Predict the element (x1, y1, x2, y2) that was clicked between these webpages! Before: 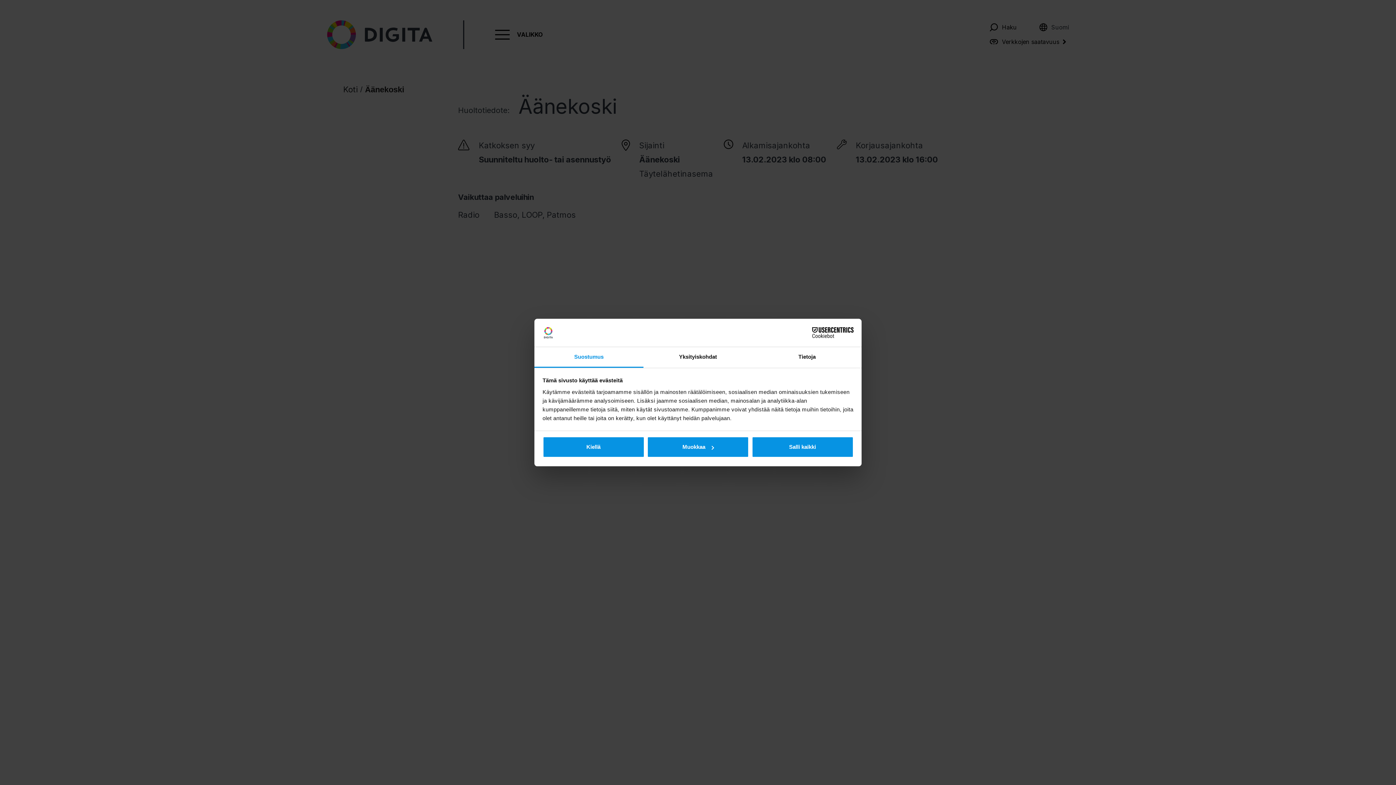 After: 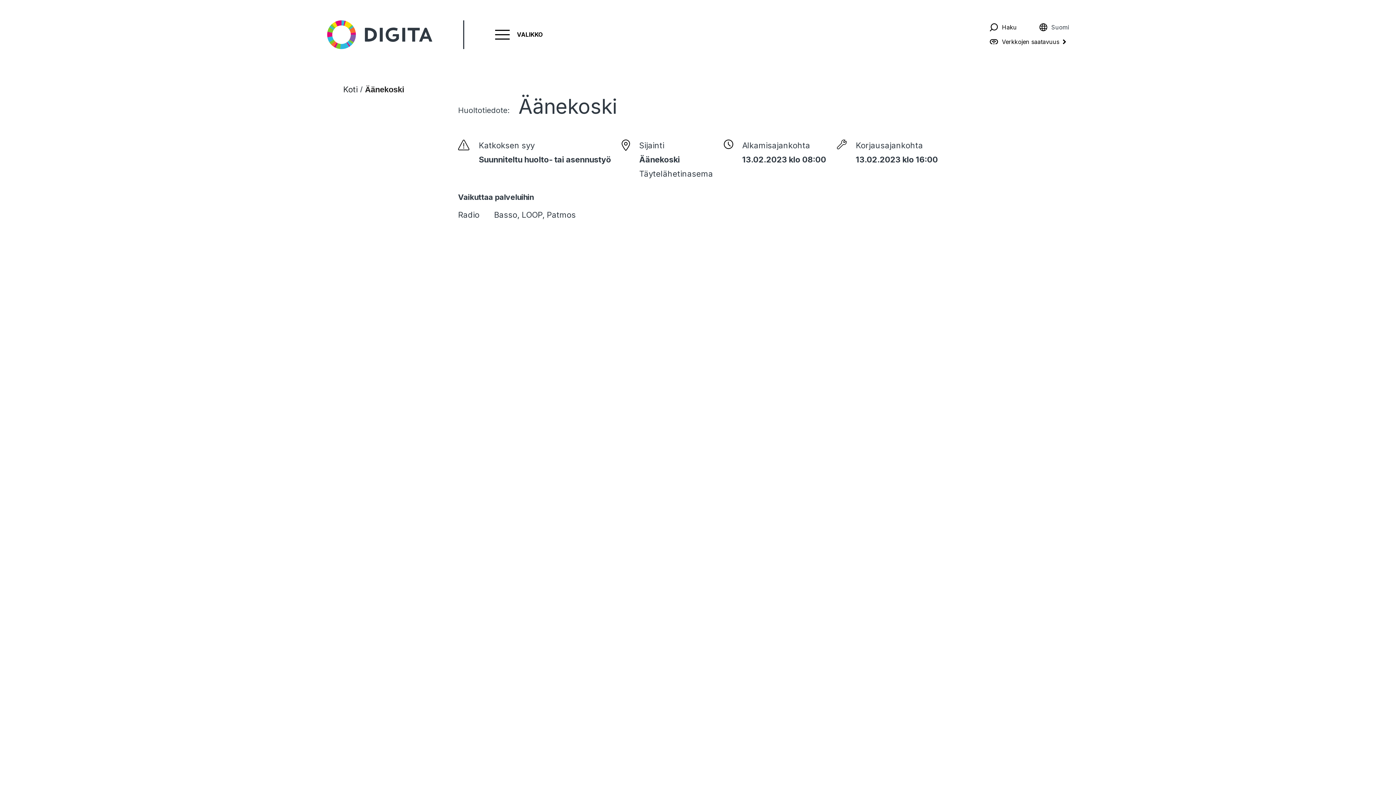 Action: label: Kiellä bbox: (542, 436, 644, 457)